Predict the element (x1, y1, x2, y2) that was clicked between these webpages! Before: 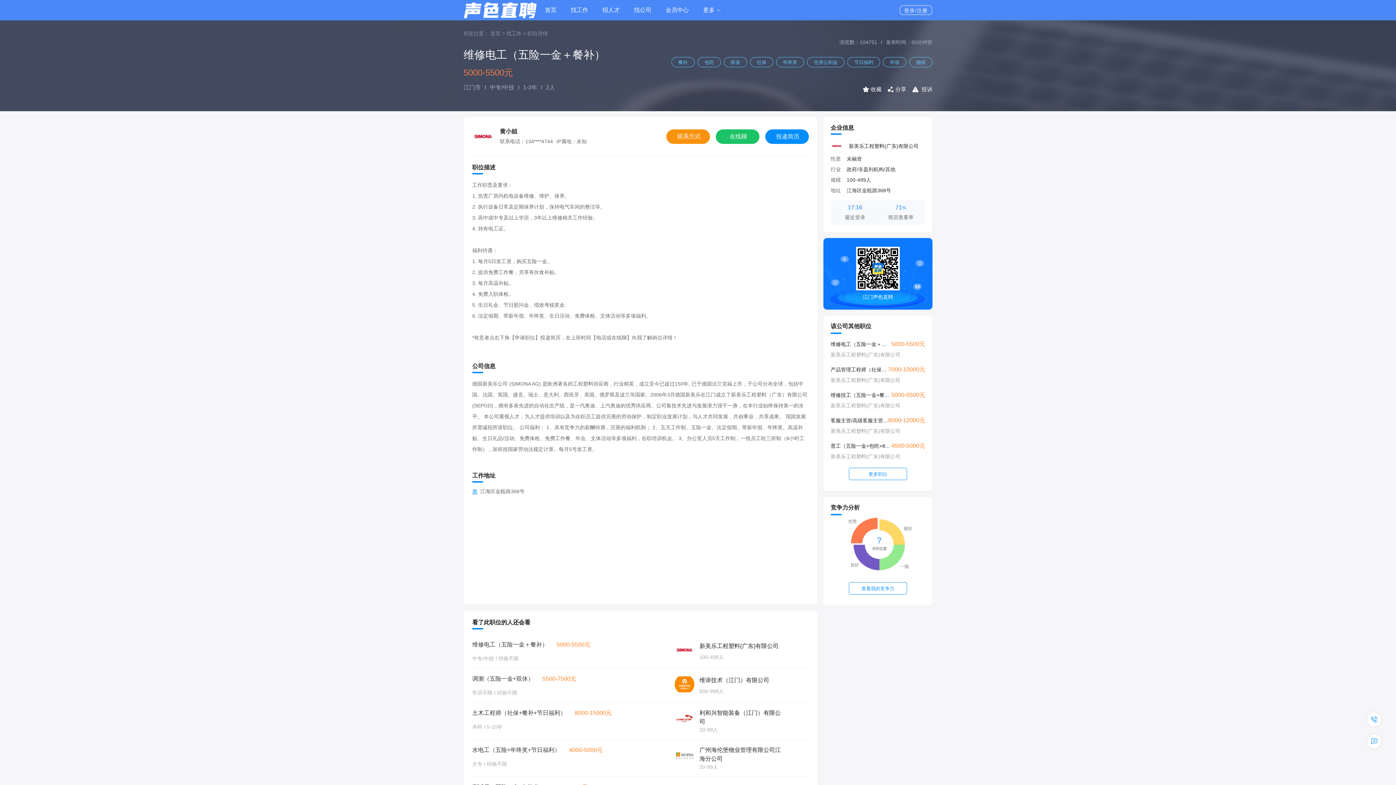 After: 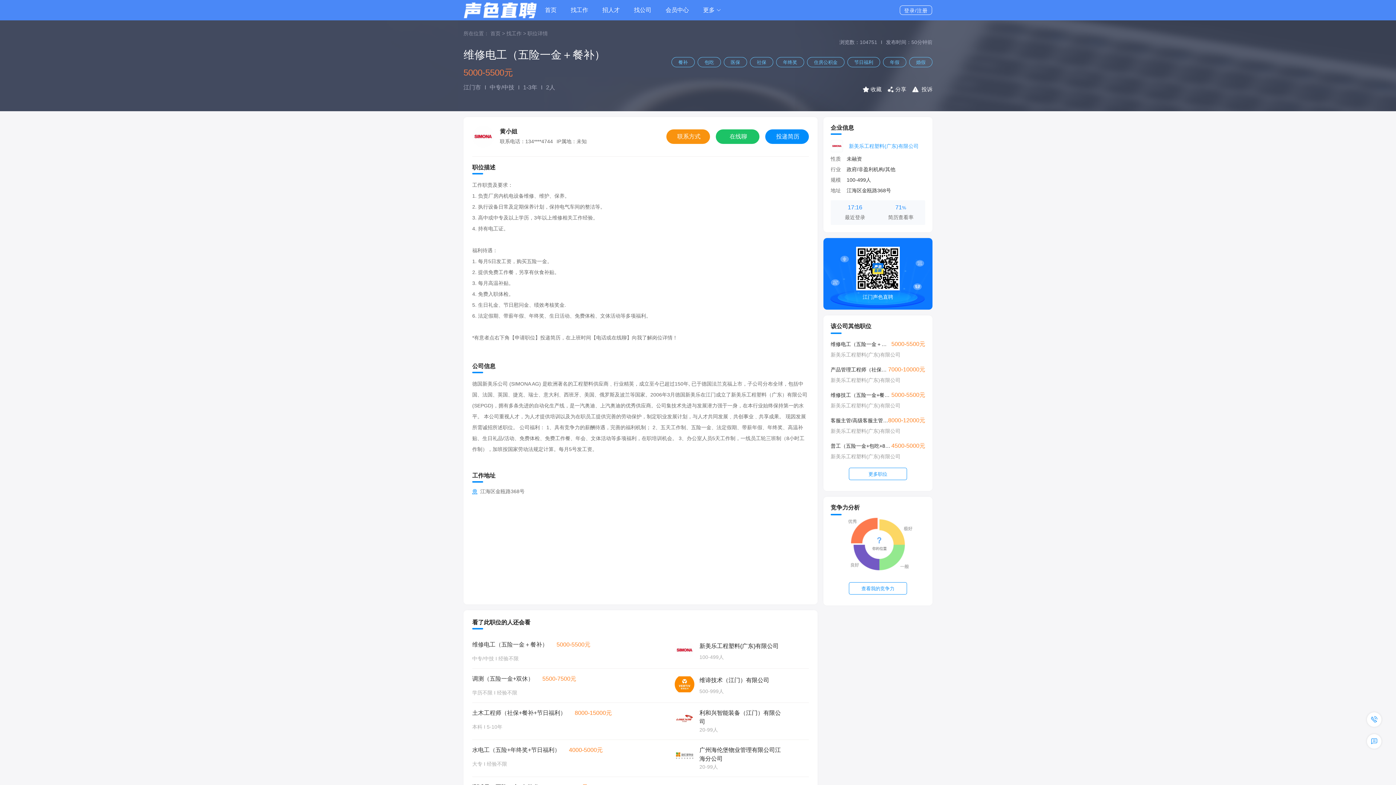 Action: bbox: (843, 142, 918, 150) label: 新美乐工程塑料(广东)有限公司